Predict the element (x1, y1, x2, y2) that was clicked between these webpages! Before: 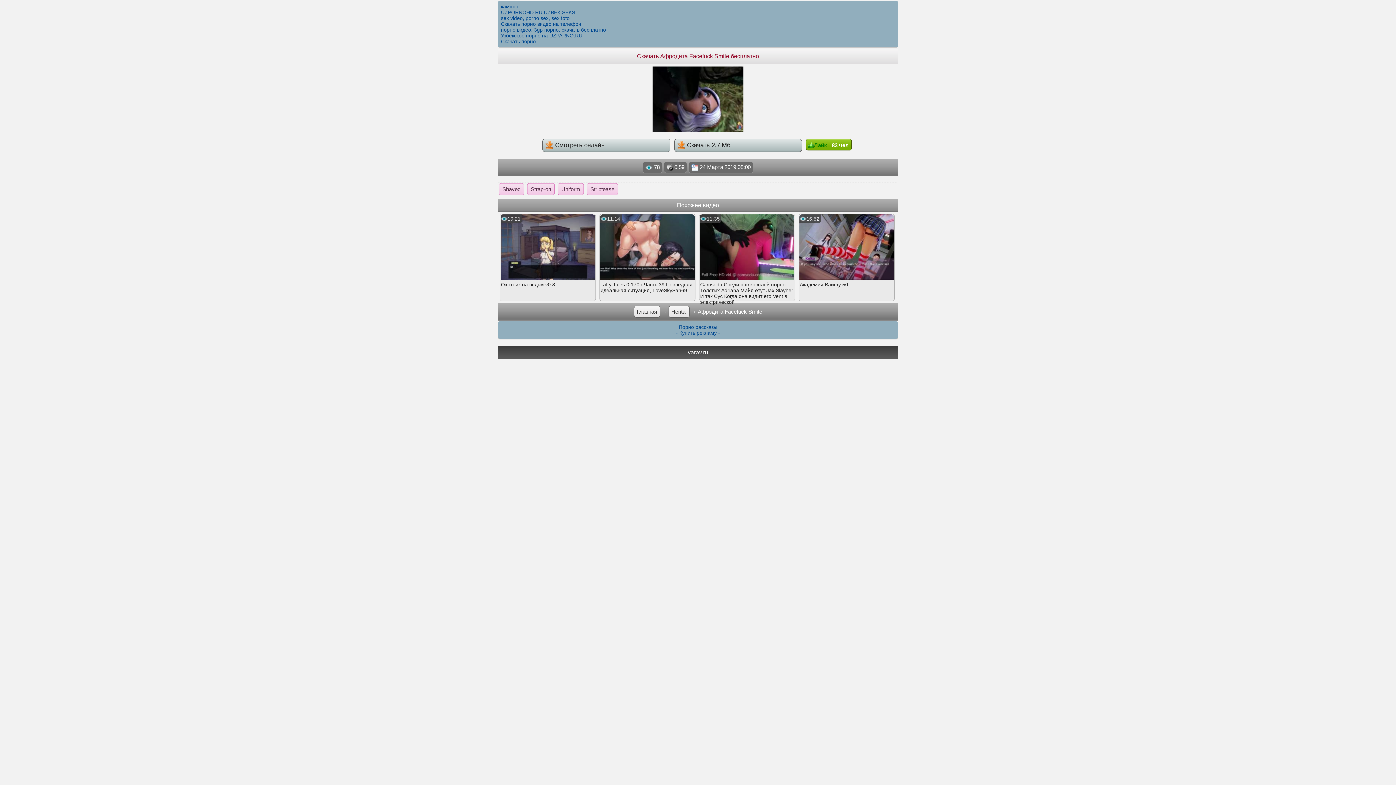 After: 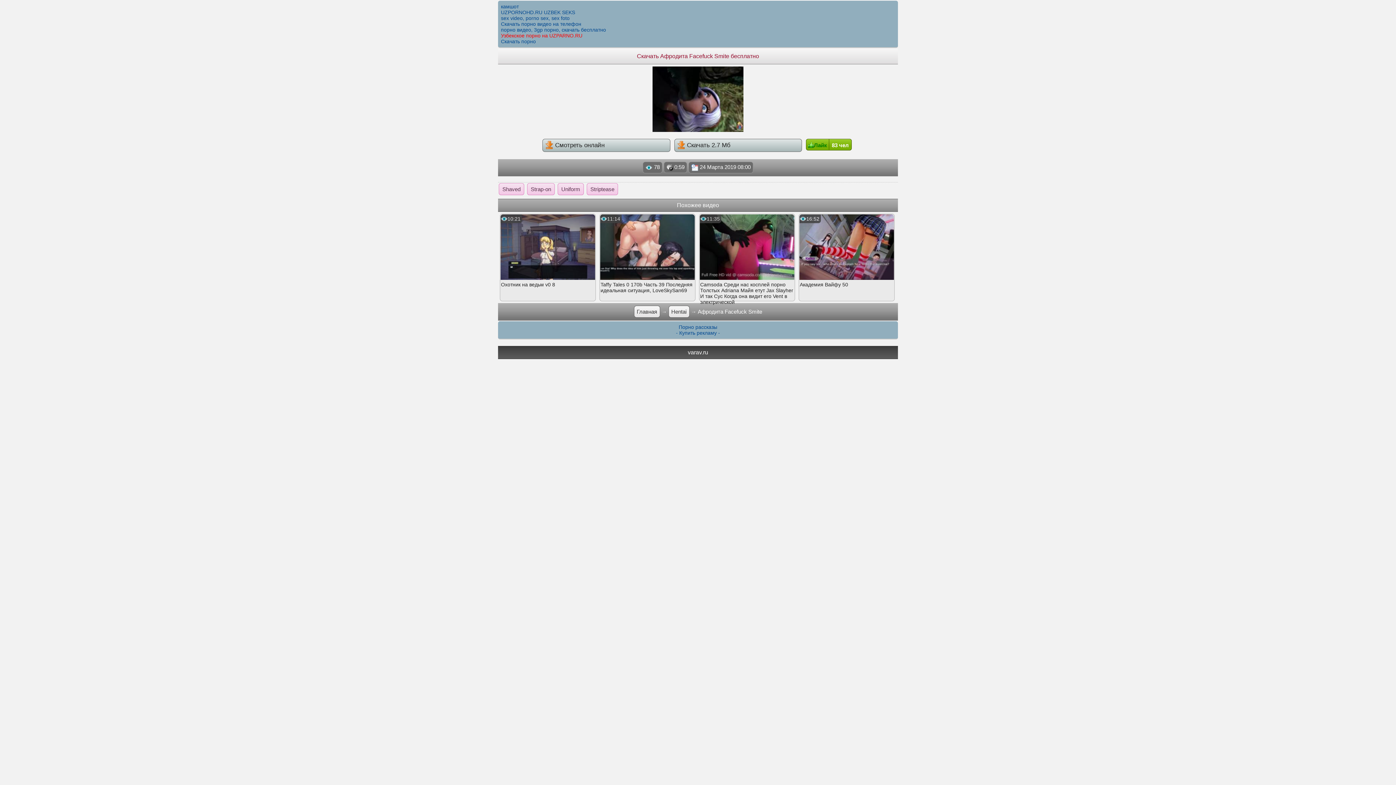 Action: label: Узбекское порно на UZPARNO.RU bbox: (501, 32, 582, 38)